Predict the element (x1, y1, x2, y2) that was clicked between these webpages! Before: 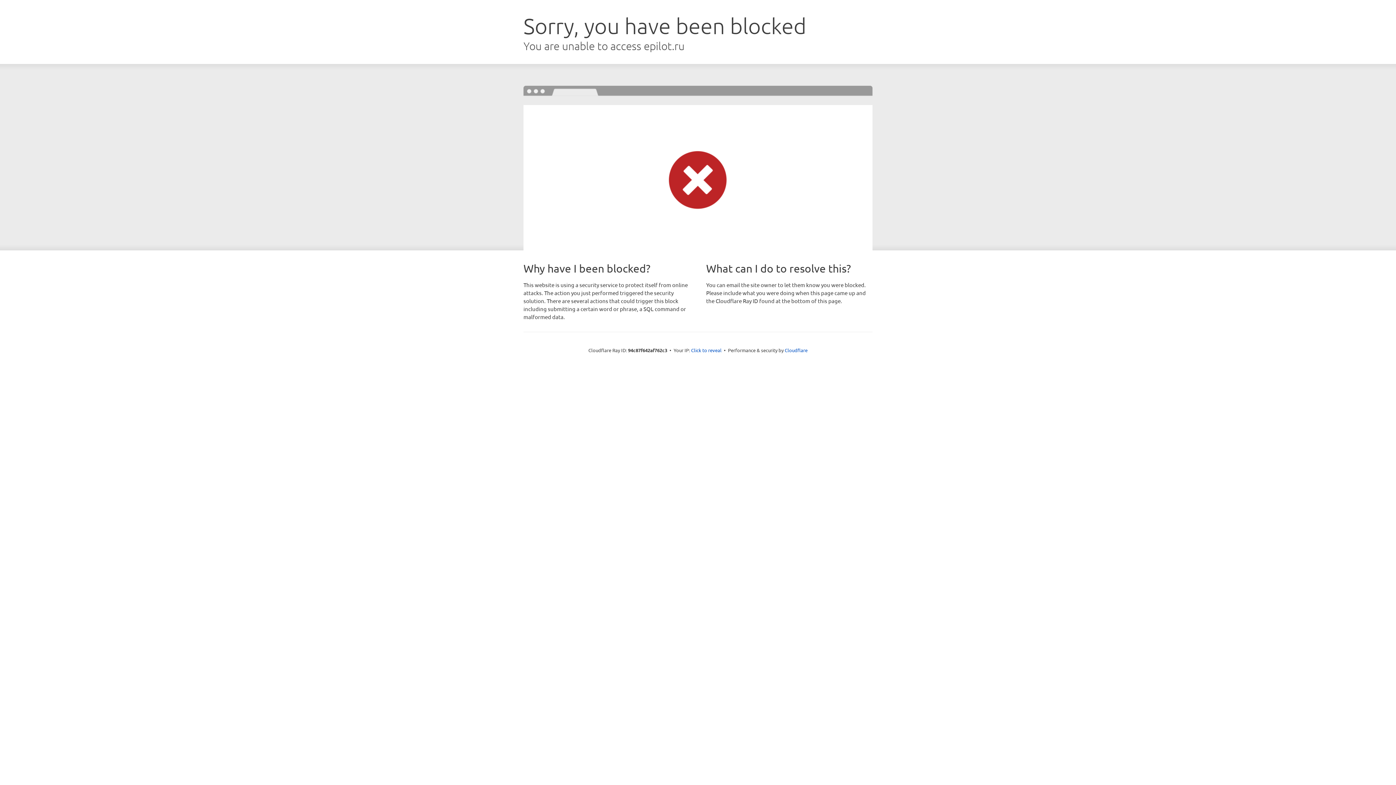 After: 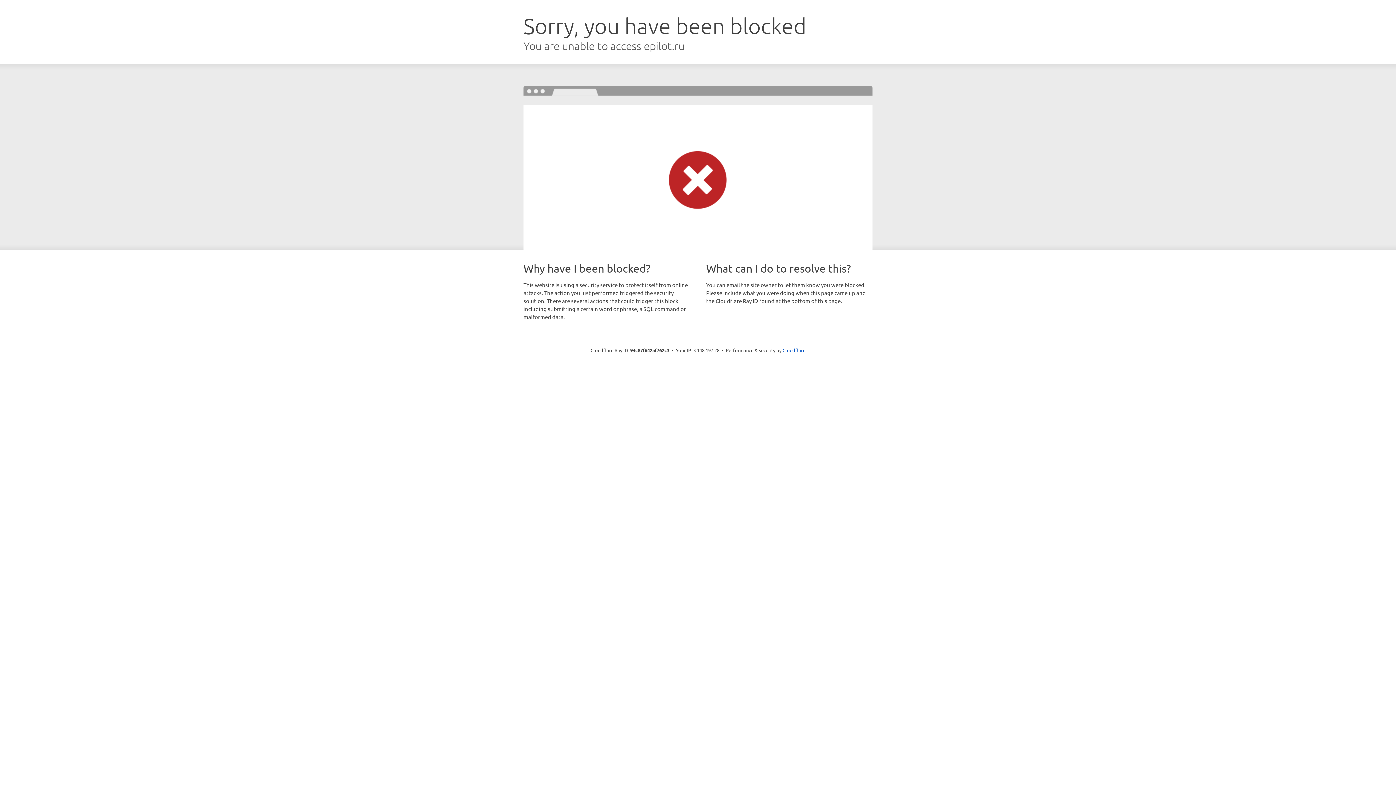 Action: label: Click to reveal bbox: (691, 346, 721, 353)